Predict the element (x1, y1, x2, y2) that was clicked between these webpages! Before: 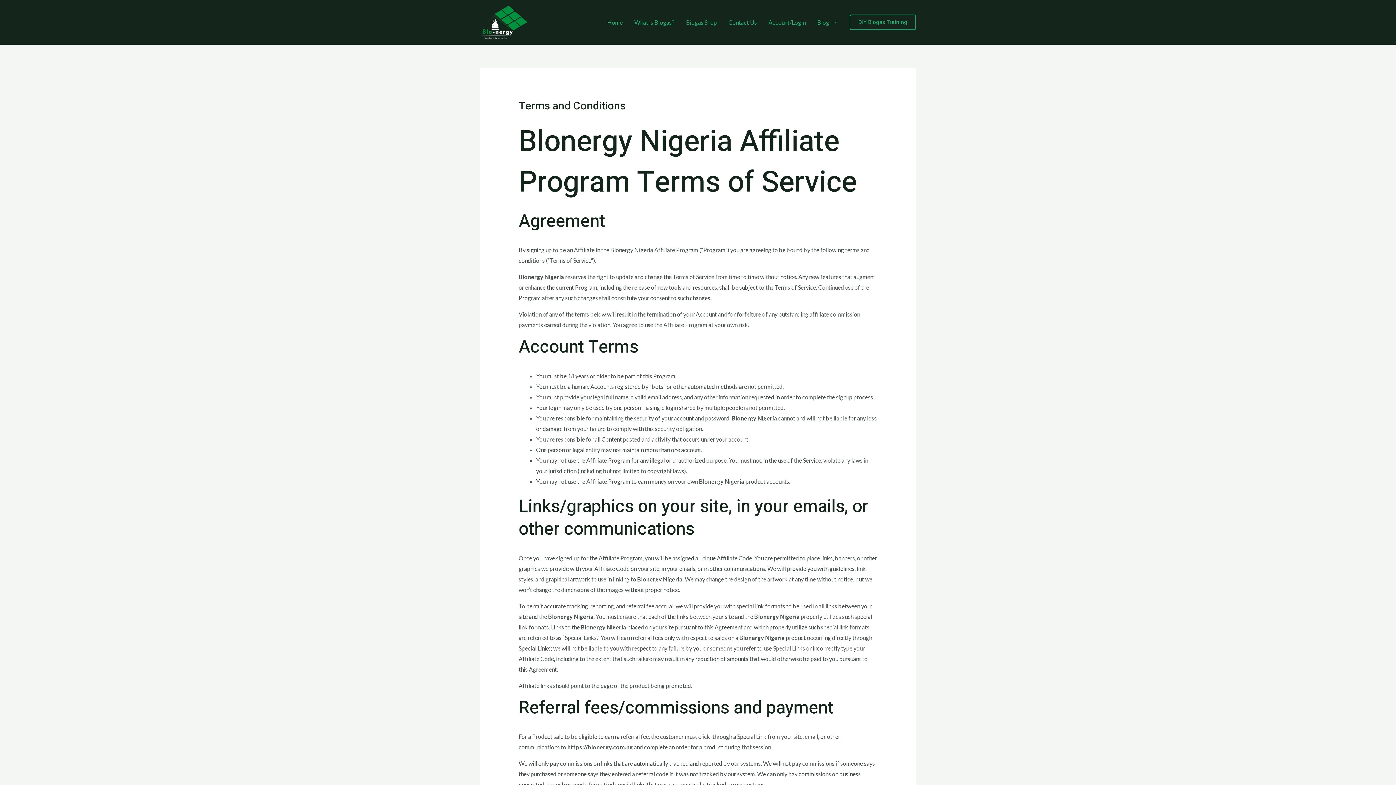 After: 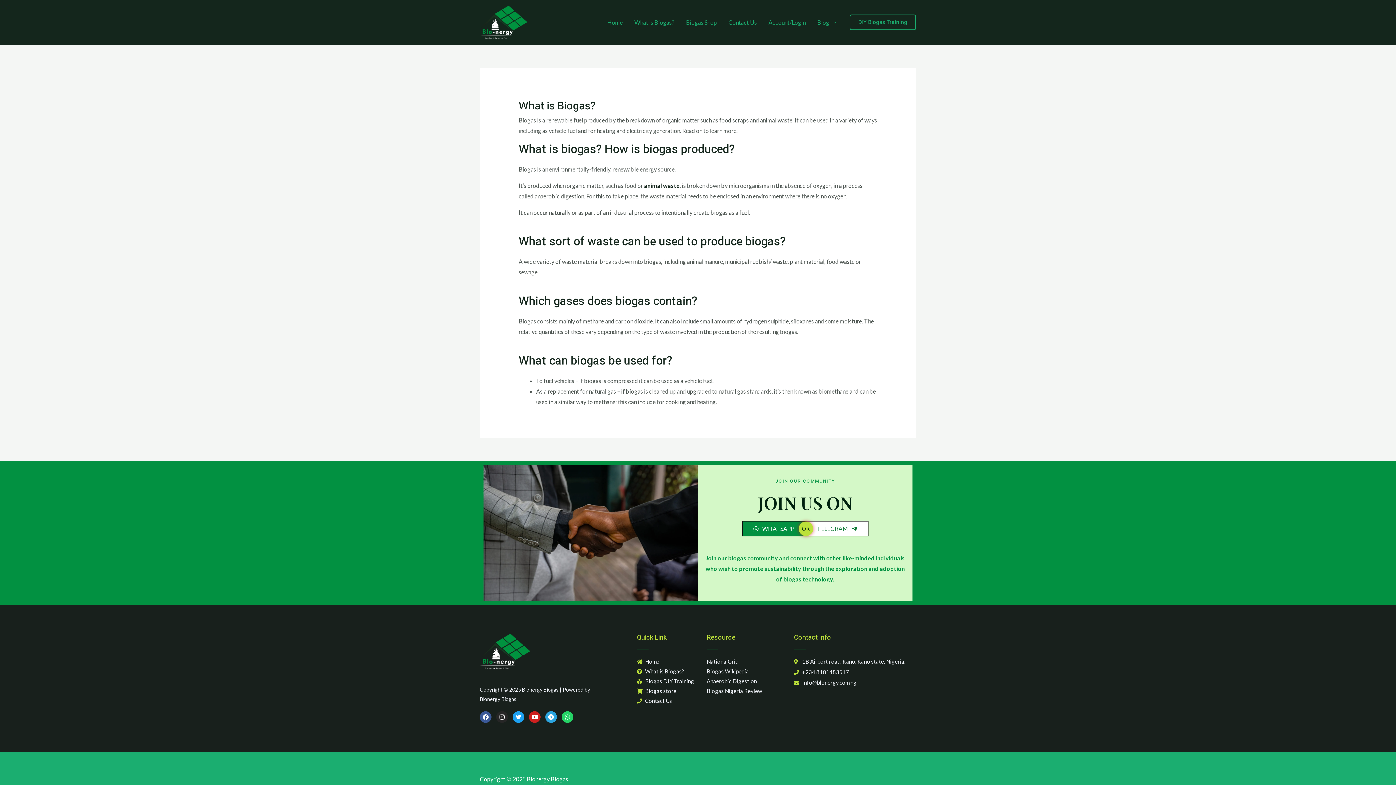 Action: bbox: (628, 9, 680, 35) label: What is Biogas?